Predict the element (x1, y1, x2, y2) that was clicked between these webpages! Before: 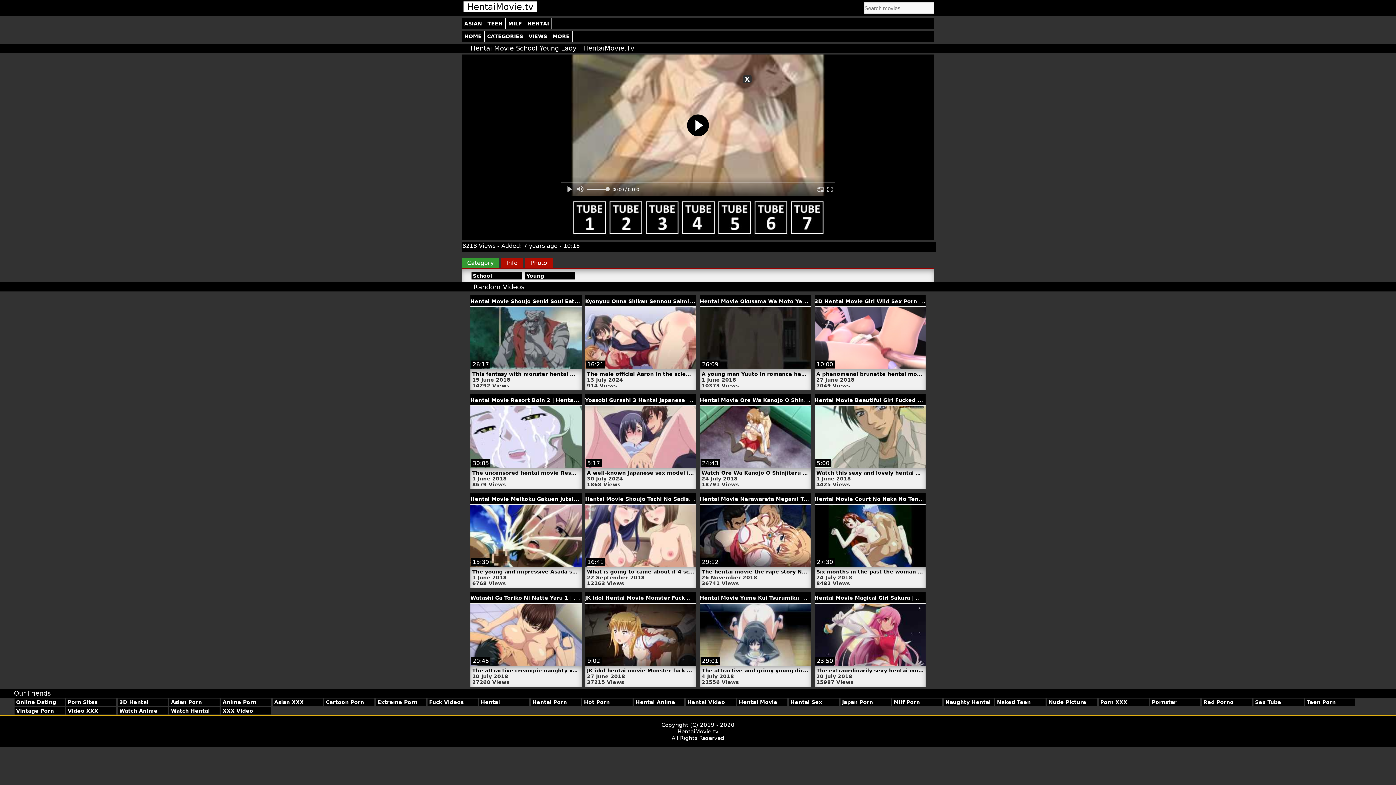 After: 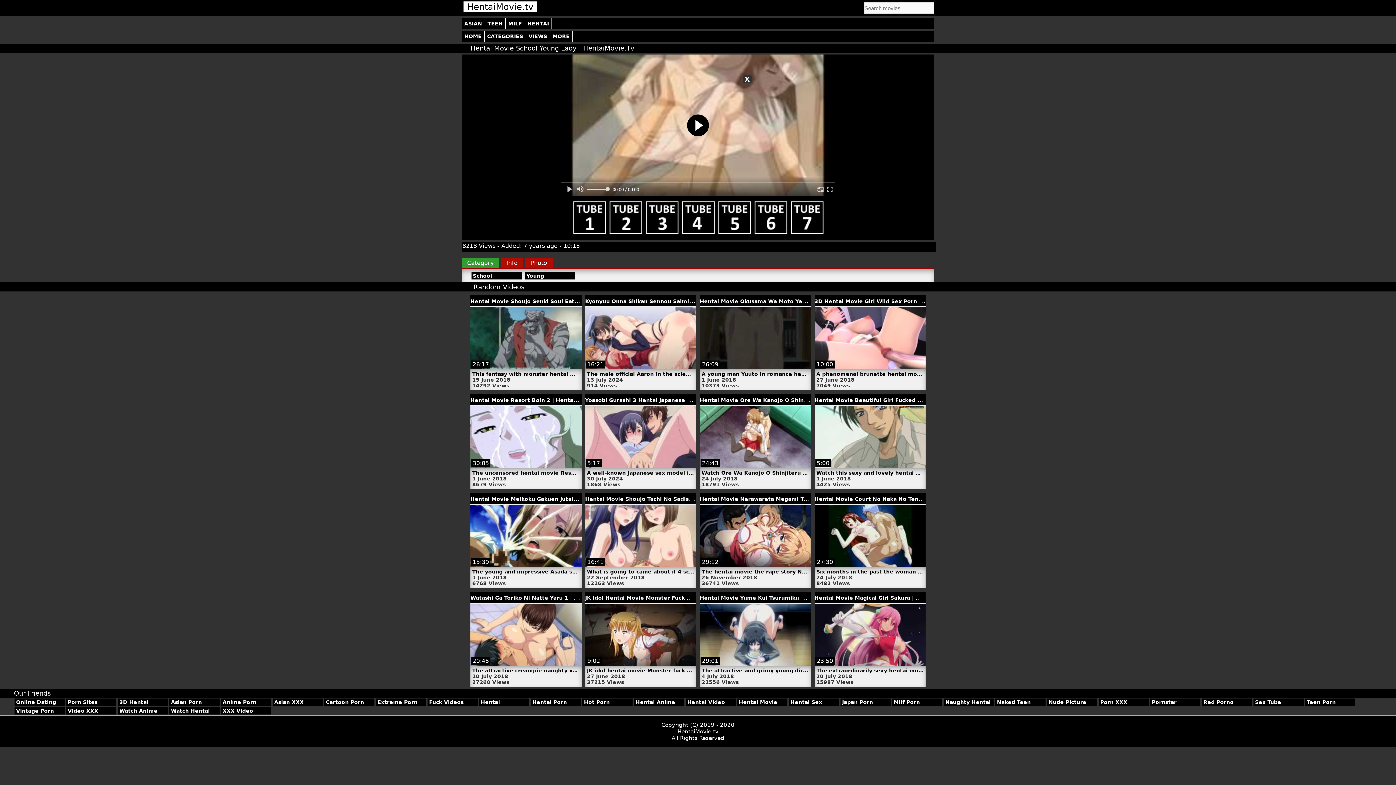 Action: label: 16:41 bbox: (585, 505, 696, 567)